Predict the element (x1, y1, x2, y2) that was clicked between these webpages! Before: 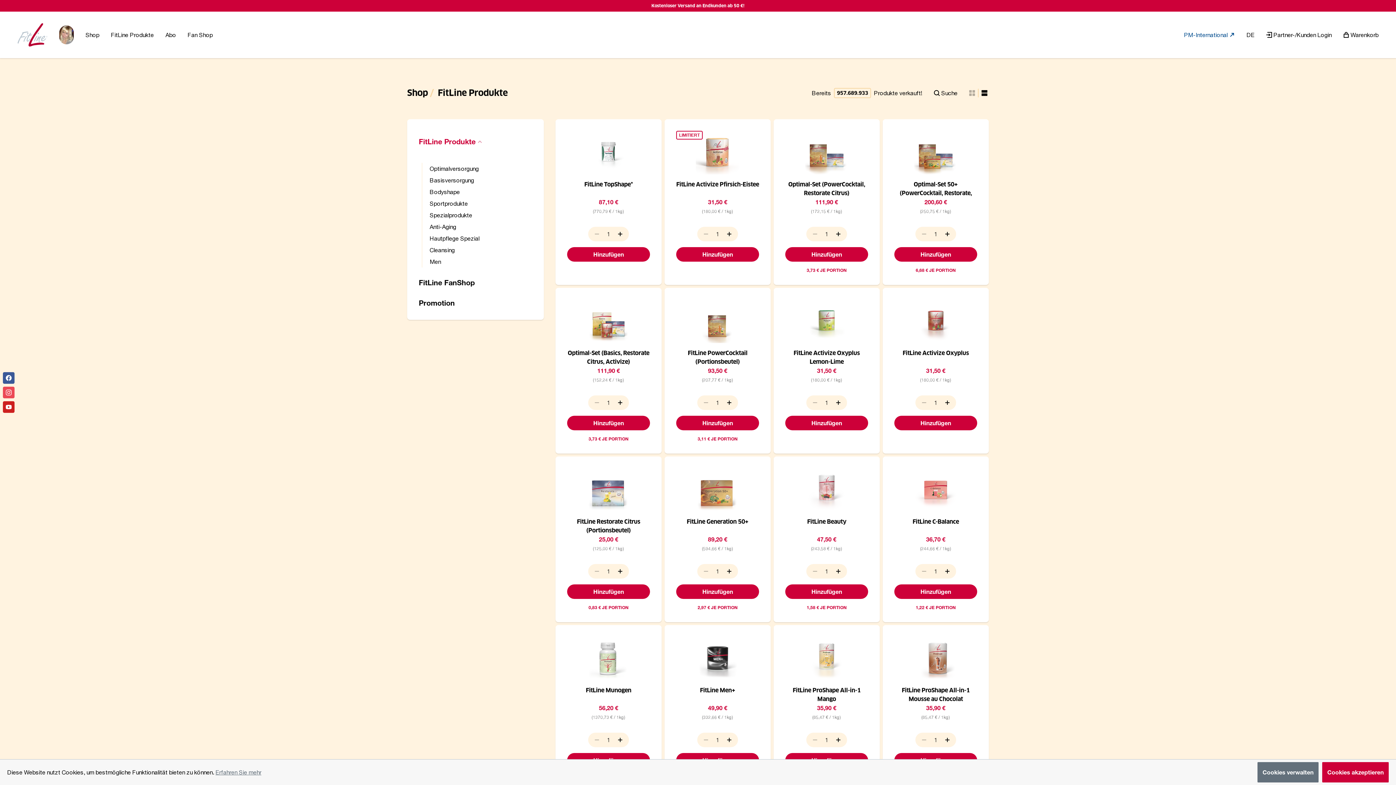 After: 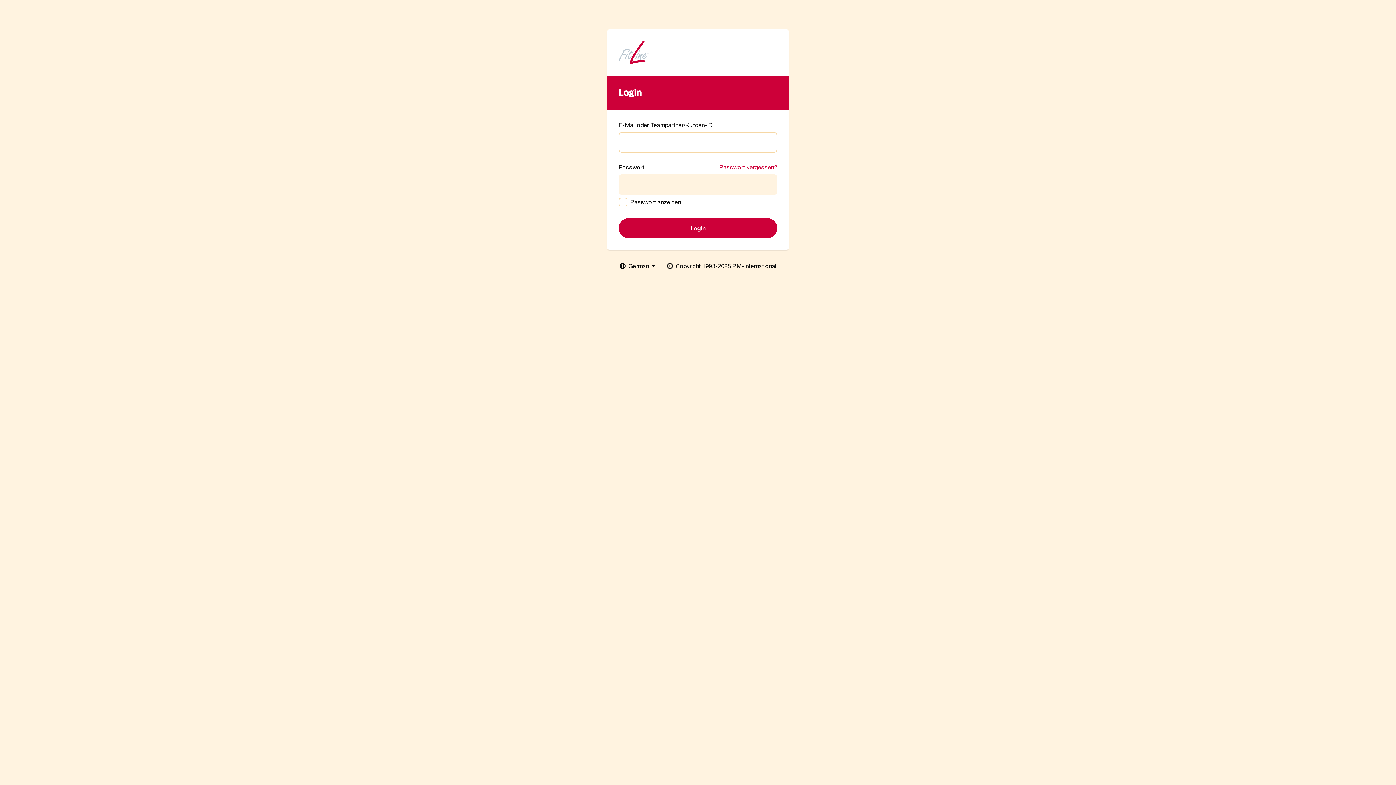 Action: label: Partner-/Kunden Login bbox: (1260, 27, 1337, 42)